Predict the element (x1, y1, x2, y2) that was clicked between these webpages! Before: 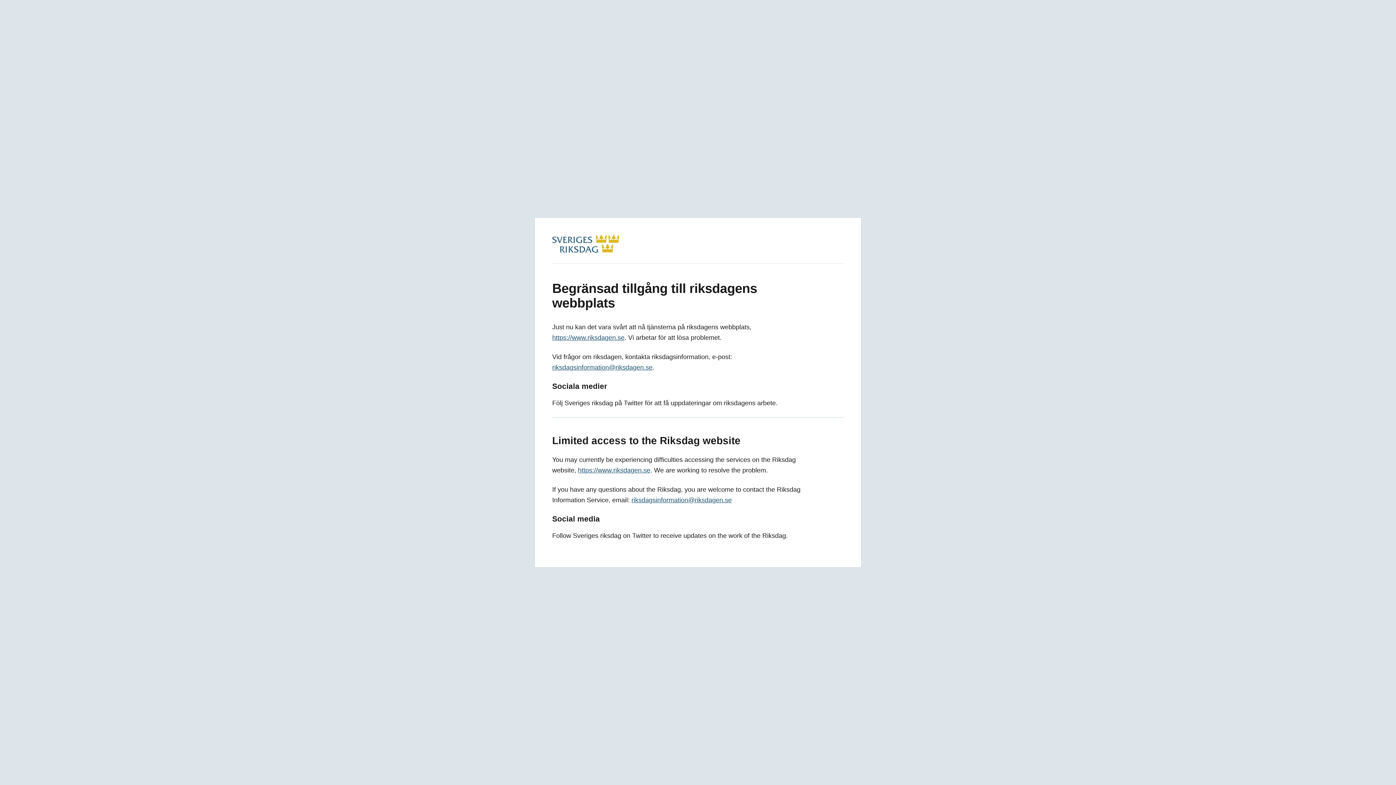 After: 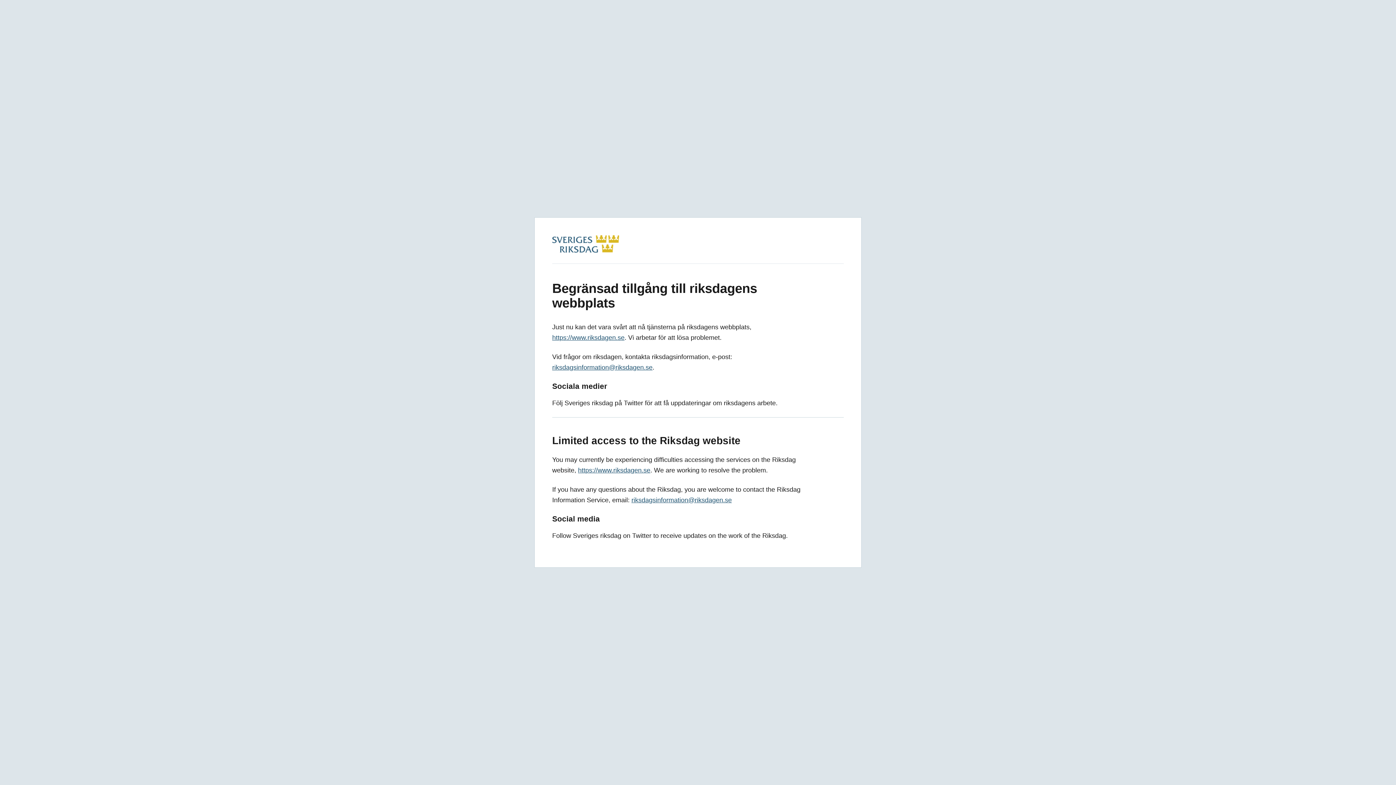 Action: bbox: (552, 246, 619, 254)